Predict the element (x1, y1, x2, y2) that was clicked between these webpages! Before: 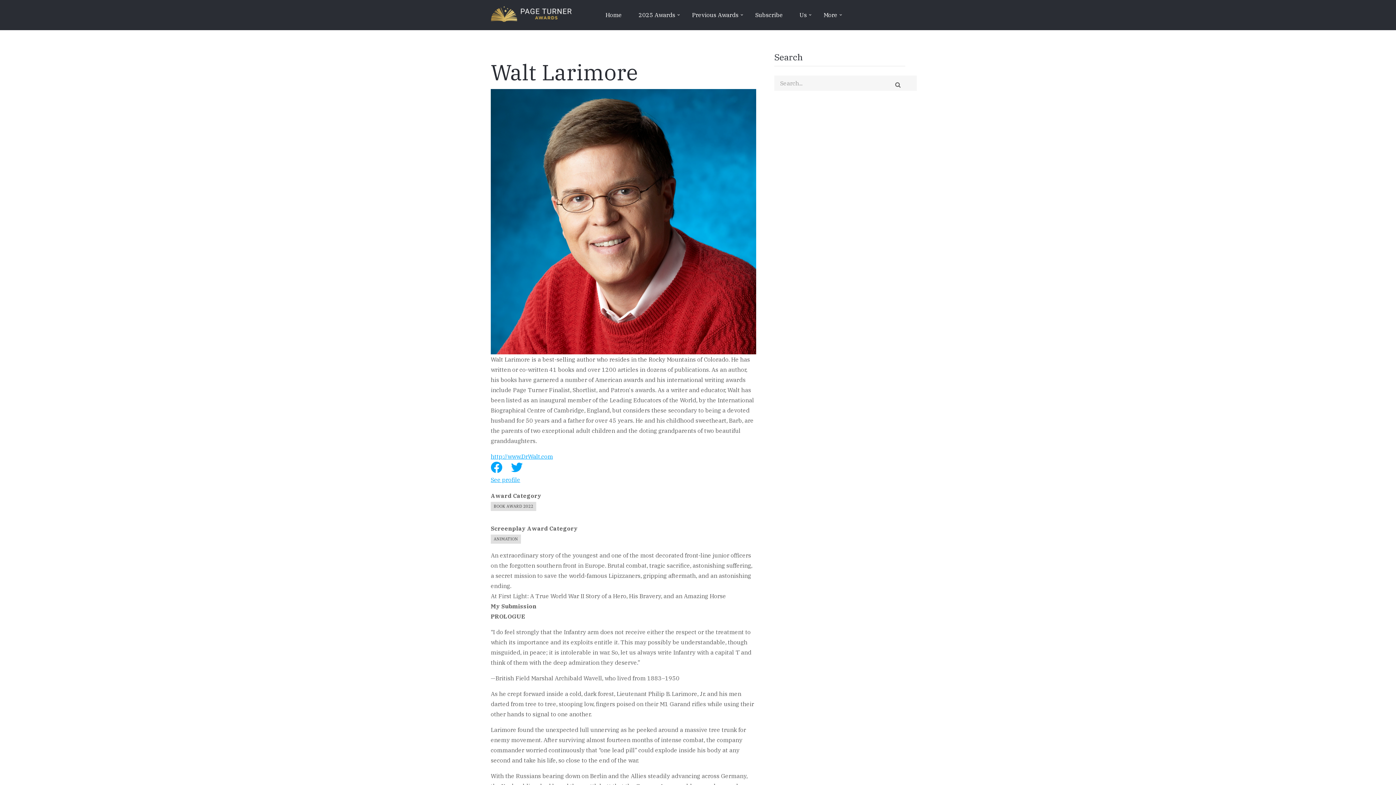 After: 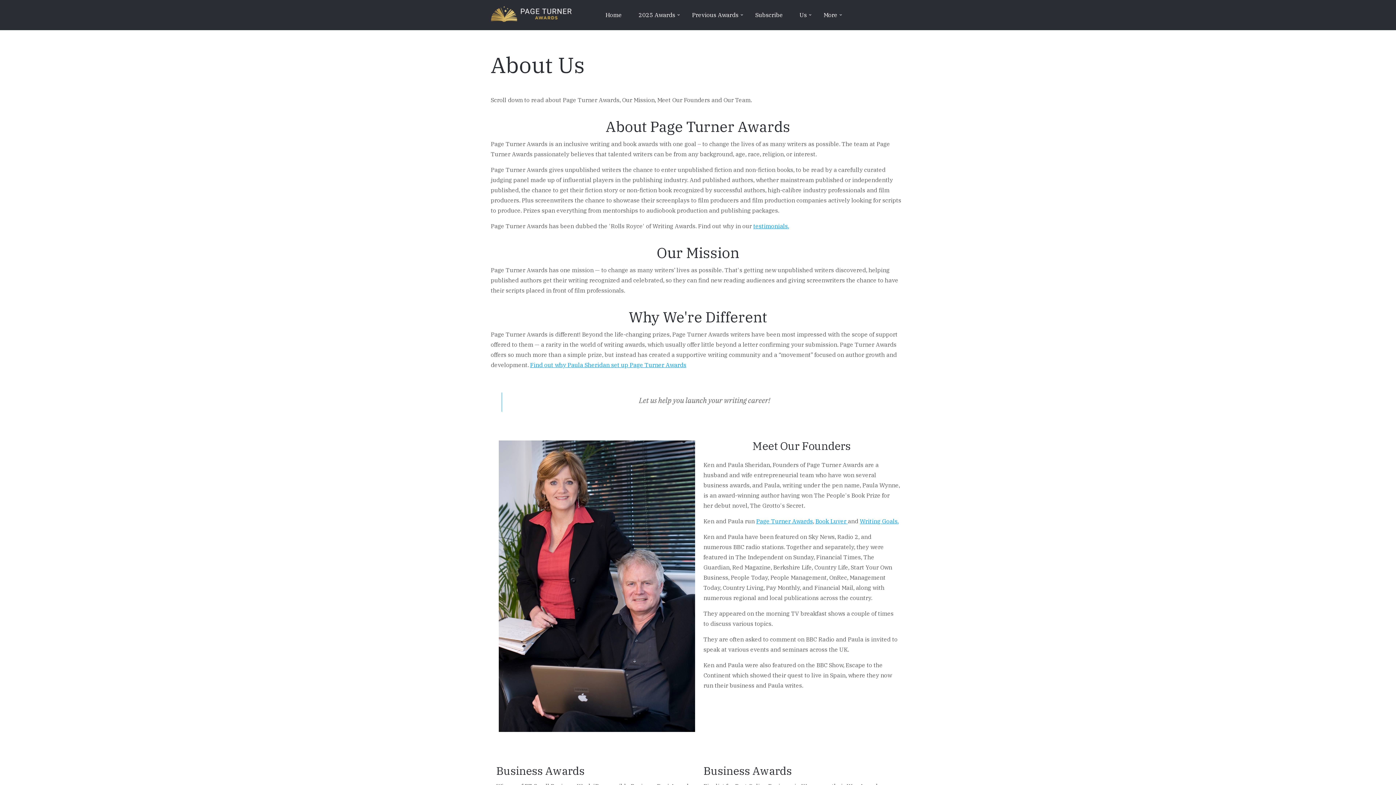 Action: bbox: (792, 6, 814, 23) label: Us
»